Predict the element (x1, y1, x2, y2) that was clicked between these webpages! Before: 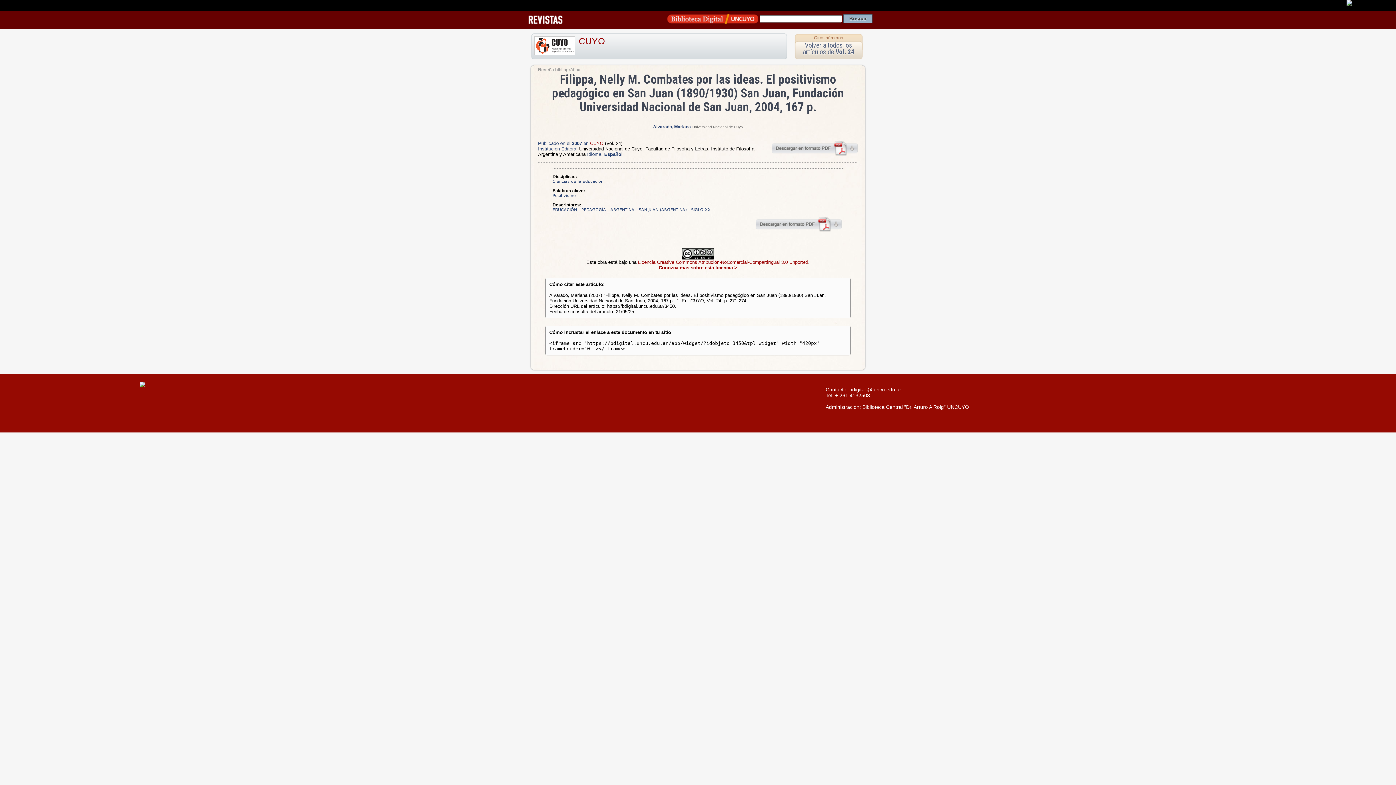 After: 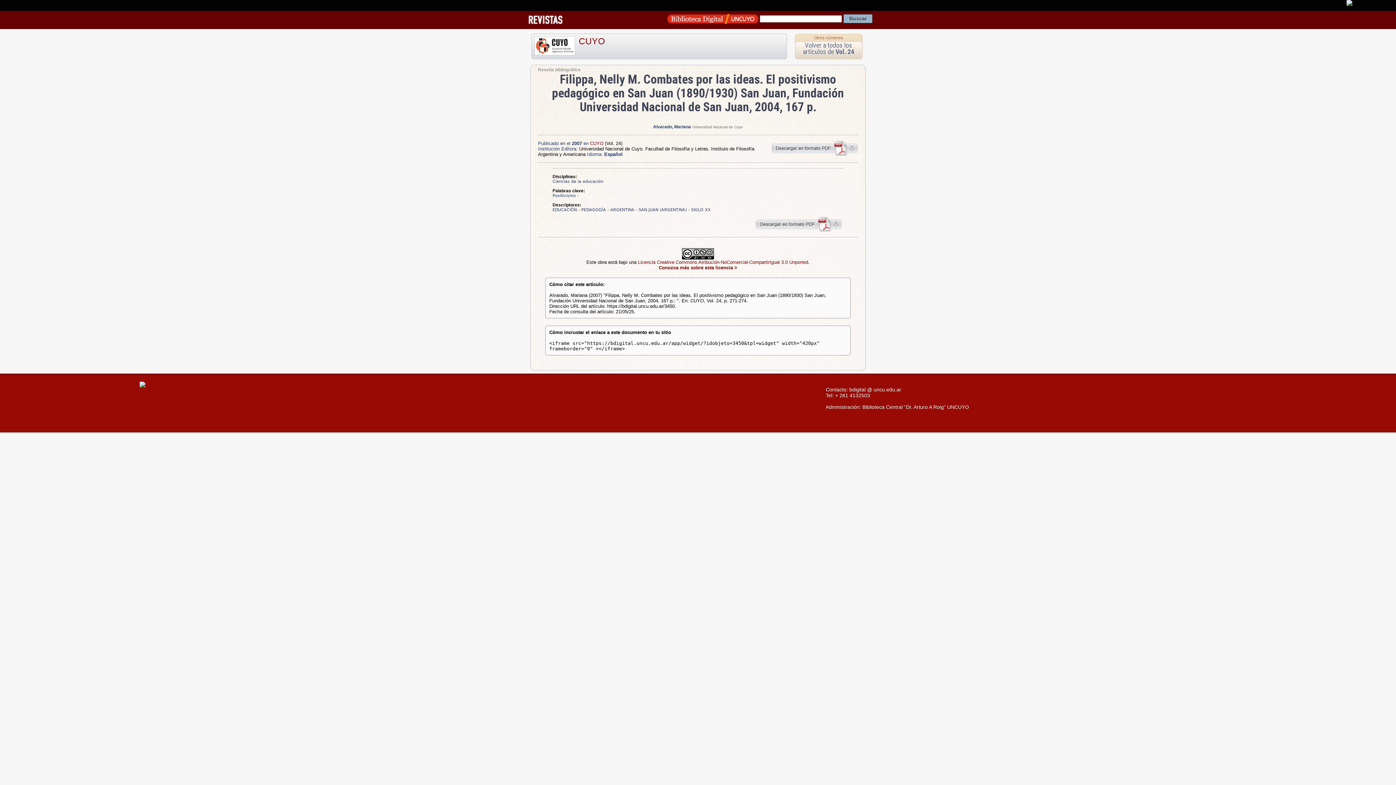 Action: bbox: (139, 382, 145, 388)